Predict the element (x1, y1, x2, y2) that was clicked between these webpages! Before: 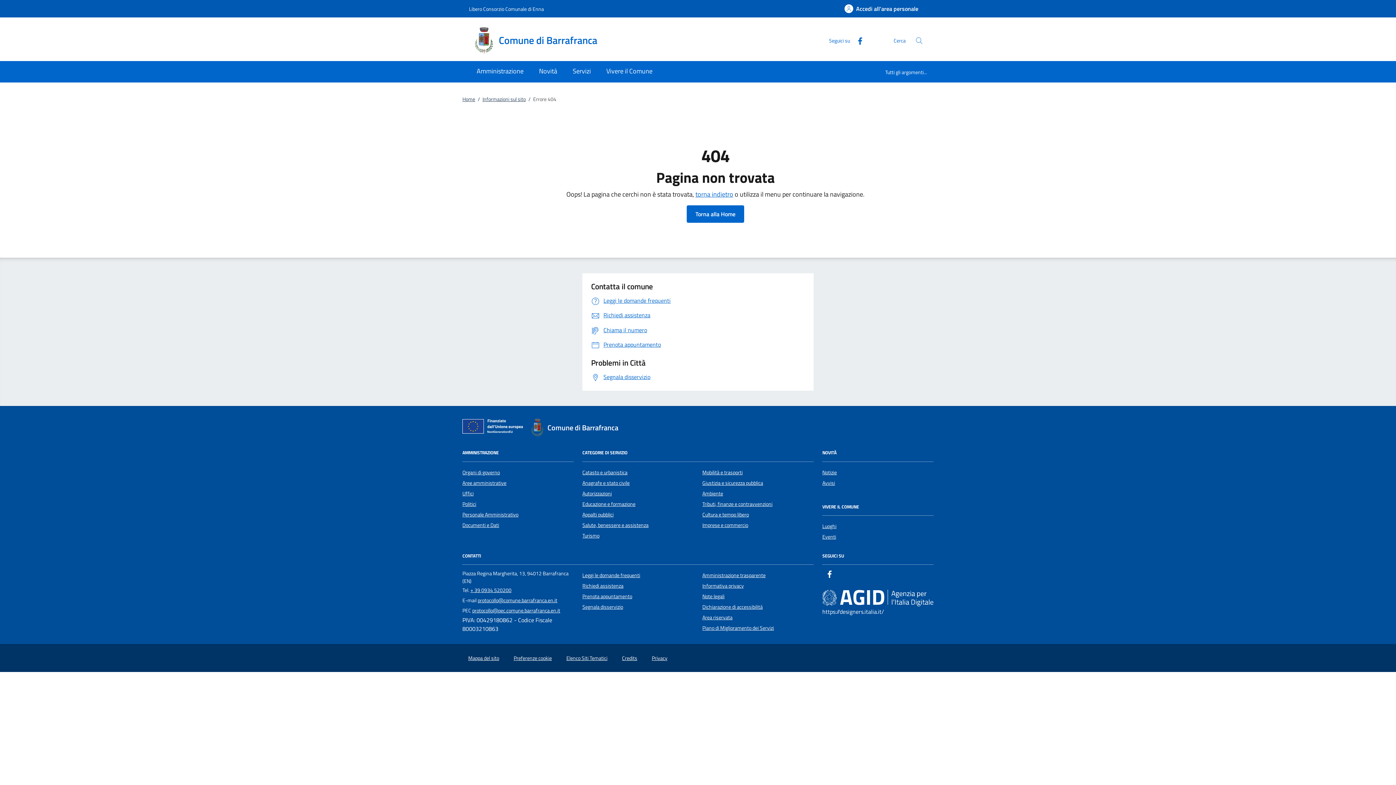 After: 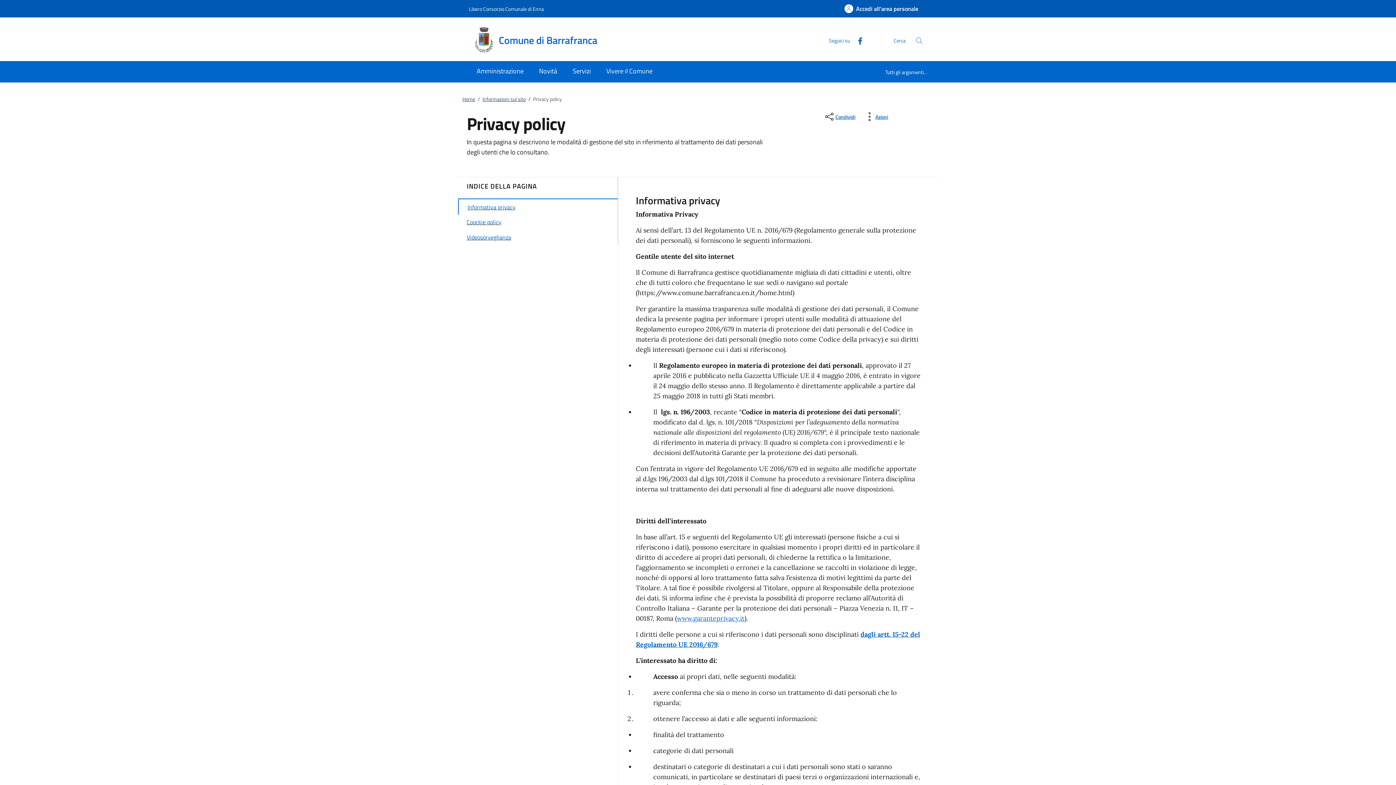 Action: label: Privacy bbox: (652, 654, 667, 662)